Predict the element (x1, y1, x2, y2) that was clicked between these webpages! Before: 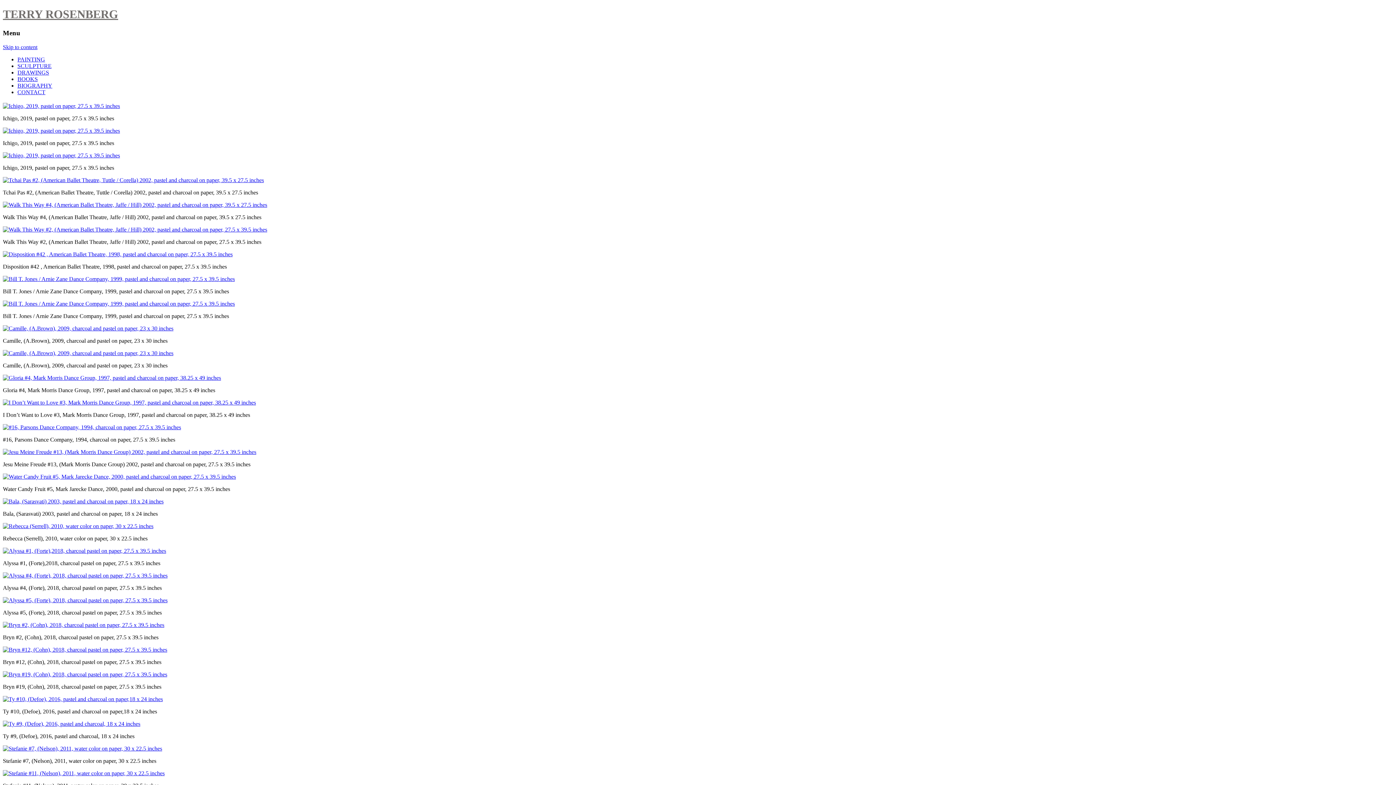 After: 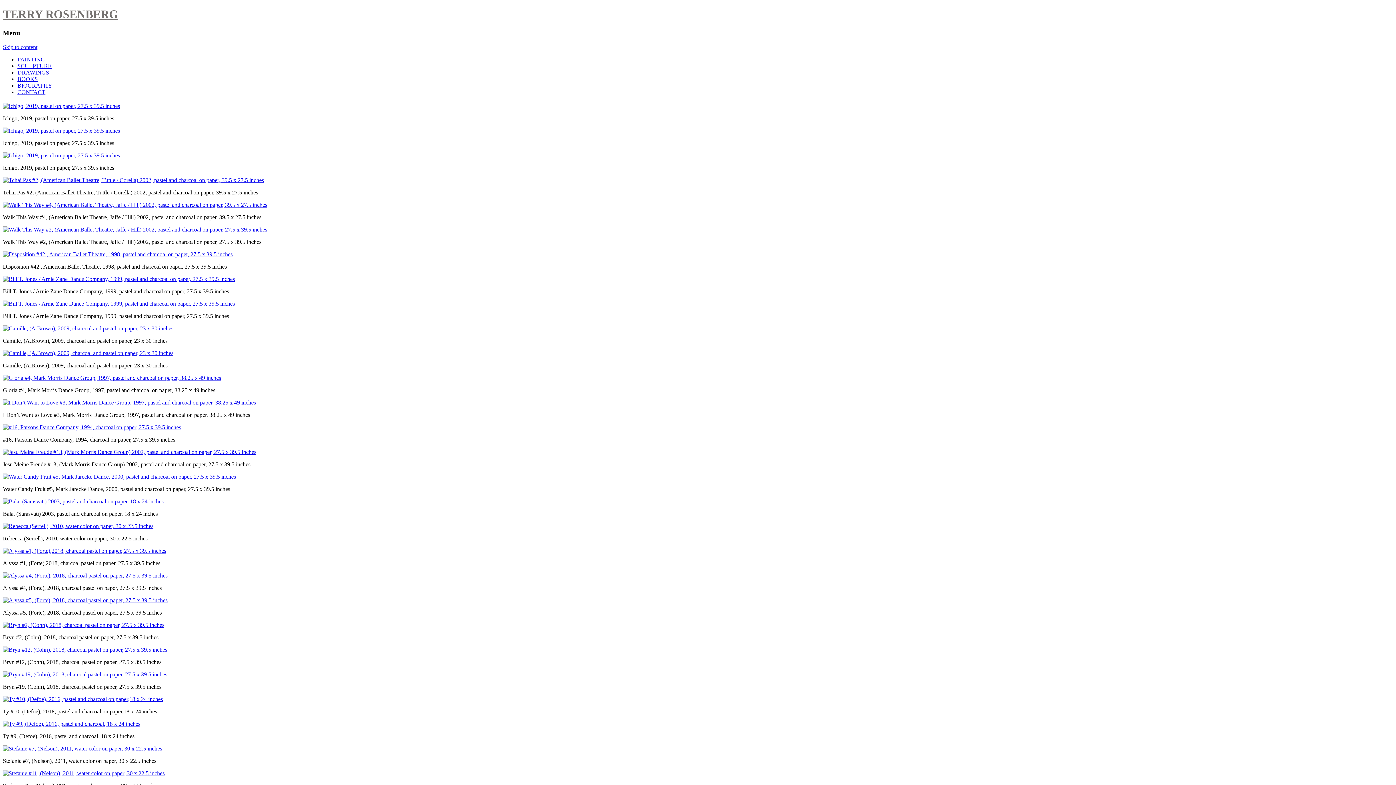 Action: bbox: (2, 127, 120, 133)